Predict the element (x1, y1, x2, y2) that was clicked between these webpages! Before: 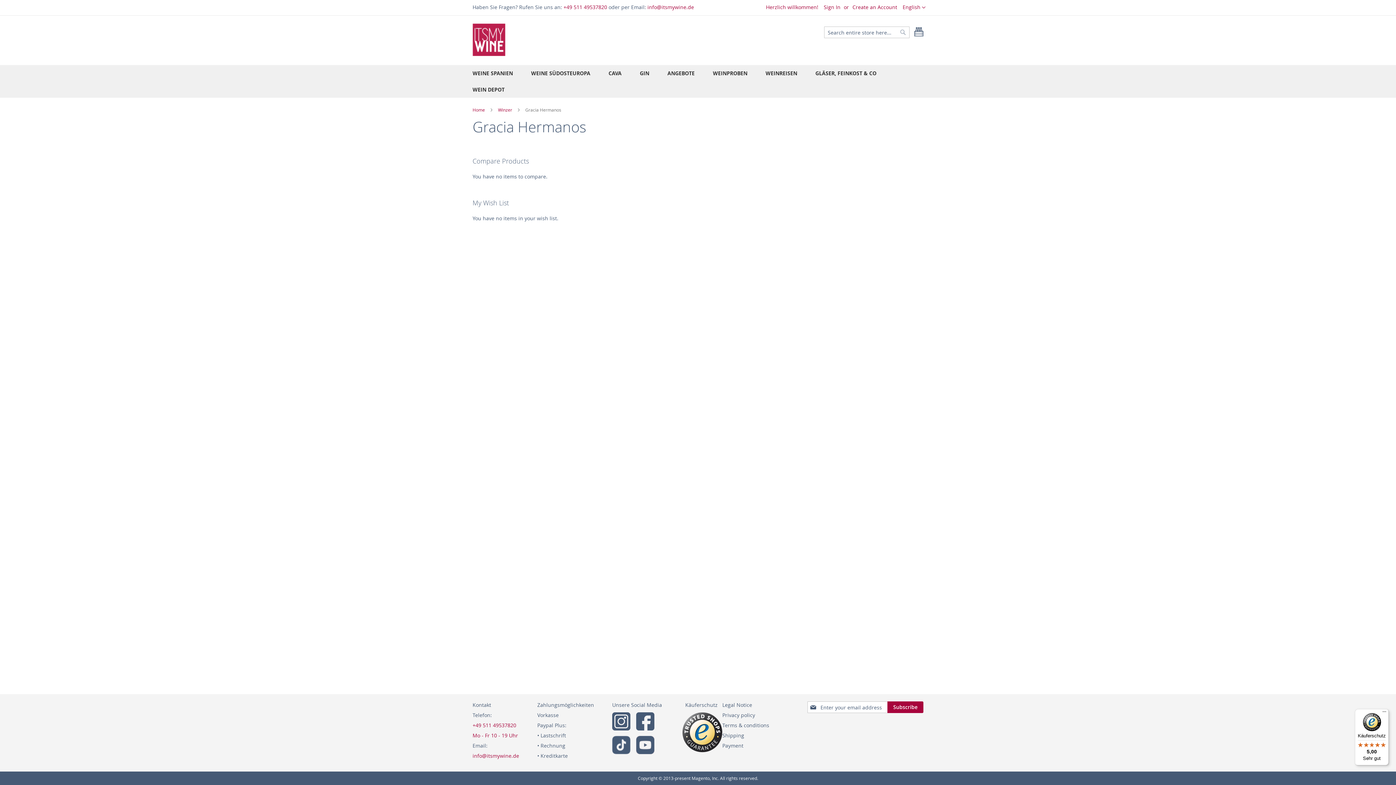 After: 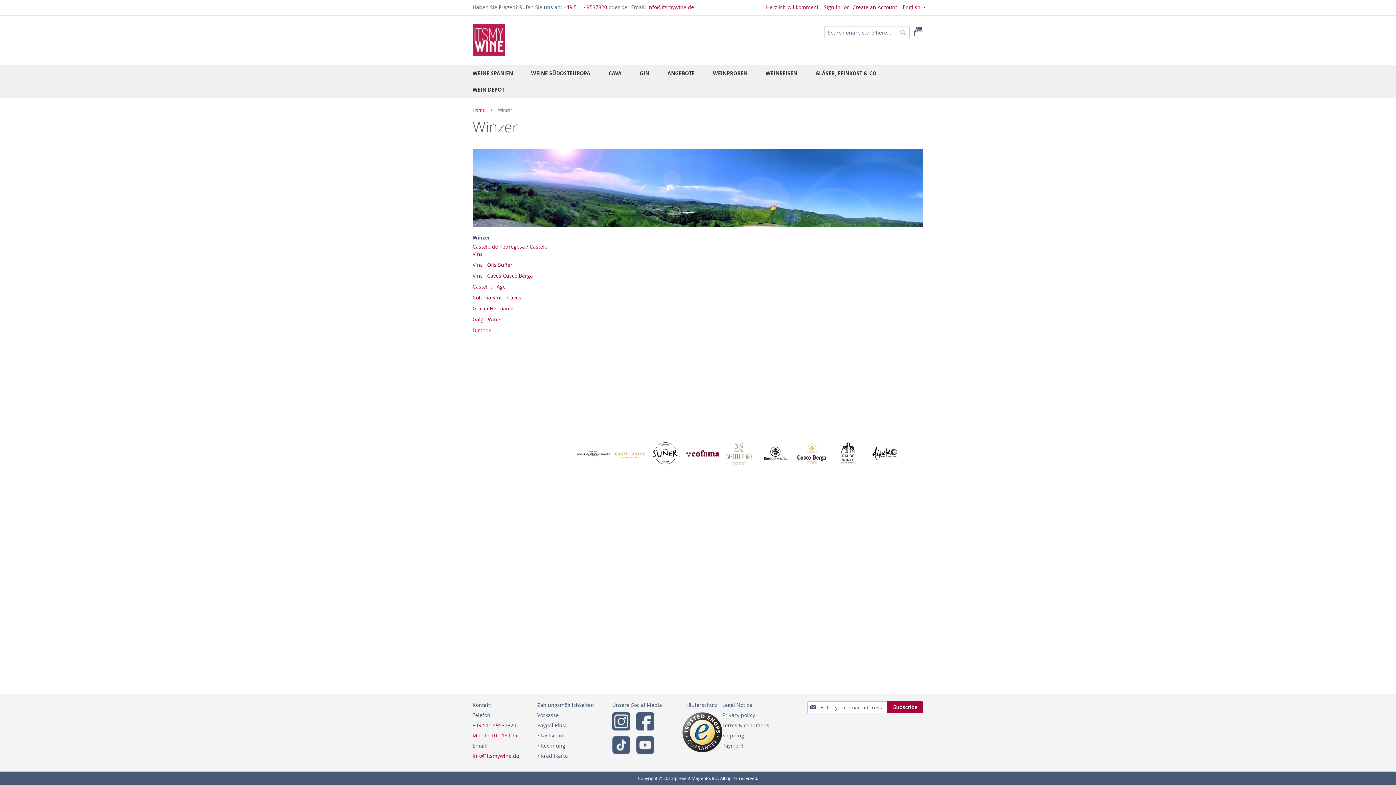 Action: label: Winzer  bbox: (498, 106, 513, 112)